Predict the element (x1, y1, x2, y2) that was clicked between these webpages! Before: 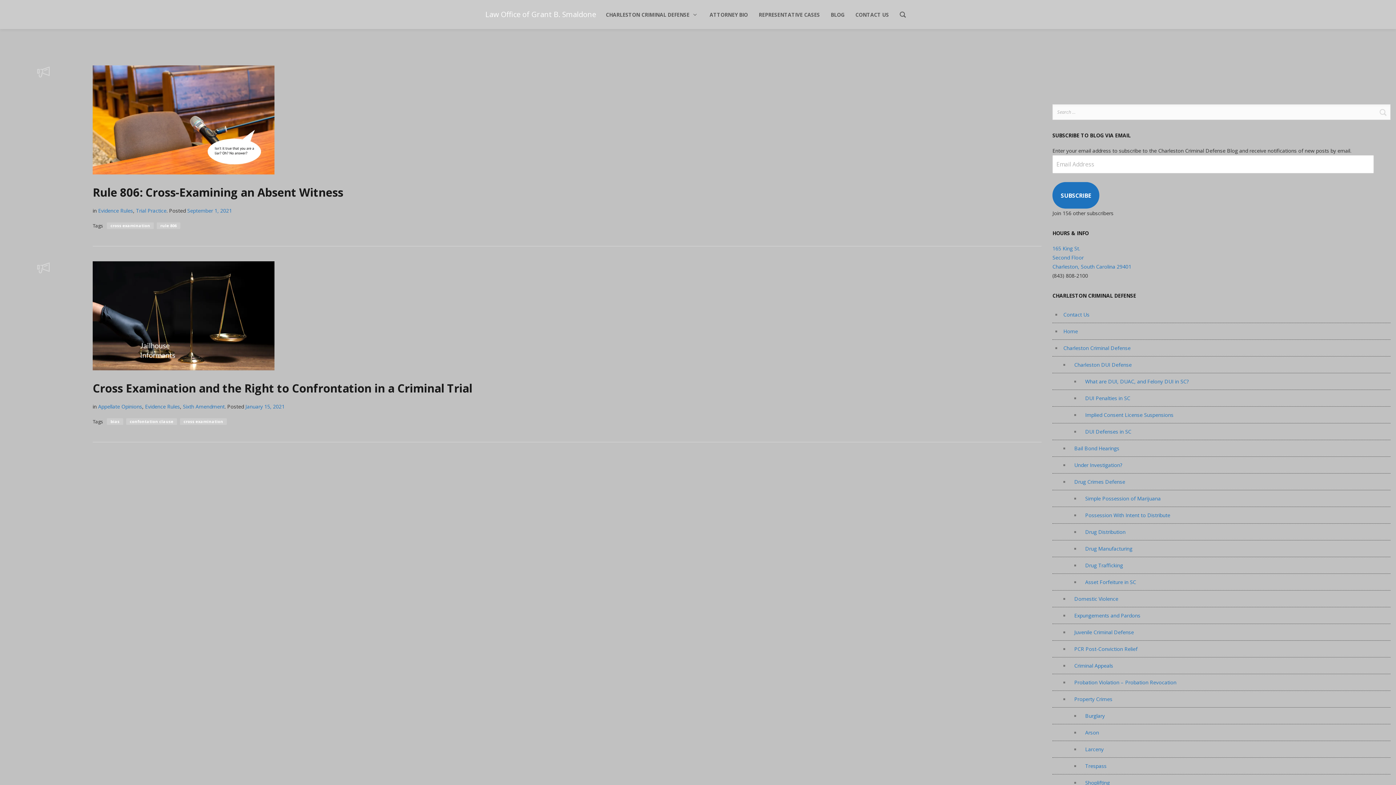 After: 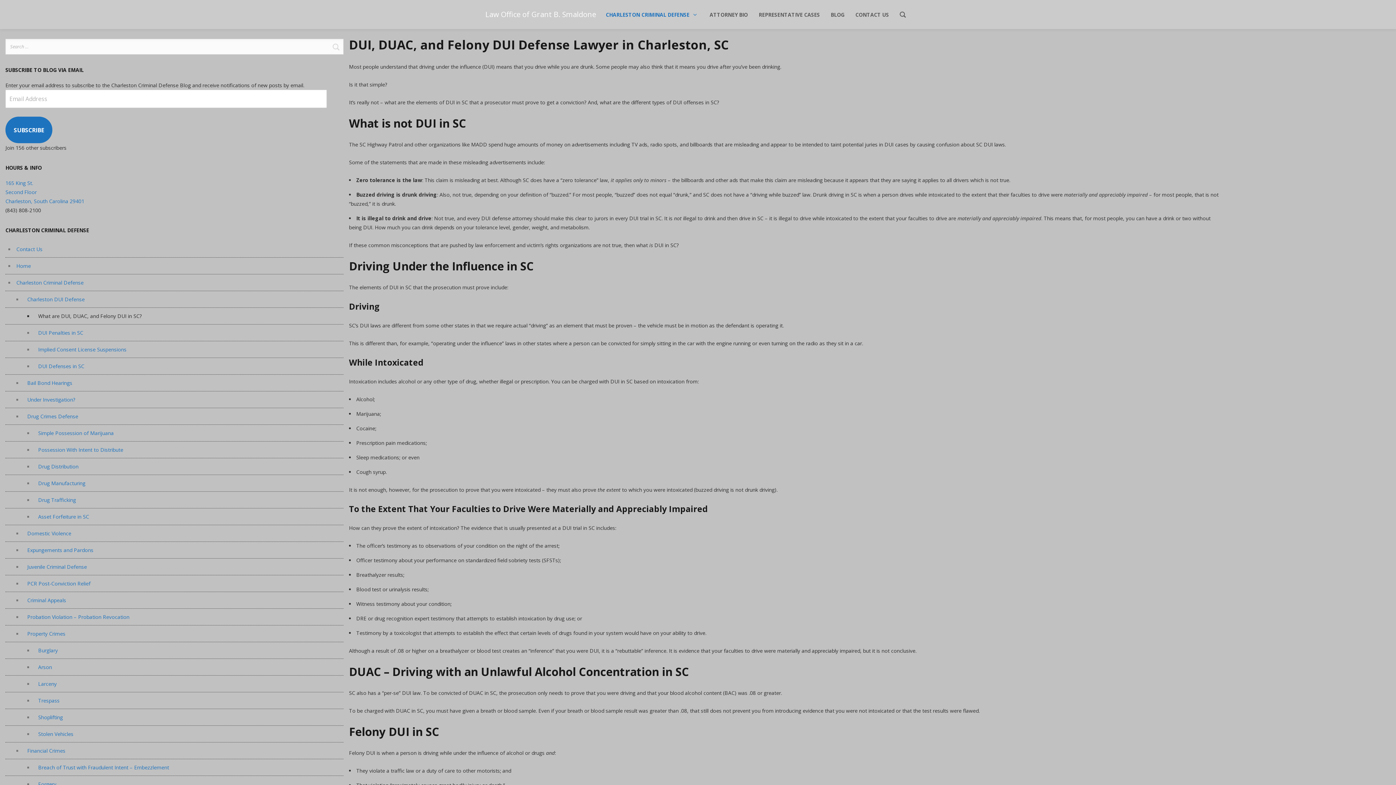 Action: label: What are DUI, DUAC, and Felony DUI in SC? bbox: (1052, 377, 1390, 386)